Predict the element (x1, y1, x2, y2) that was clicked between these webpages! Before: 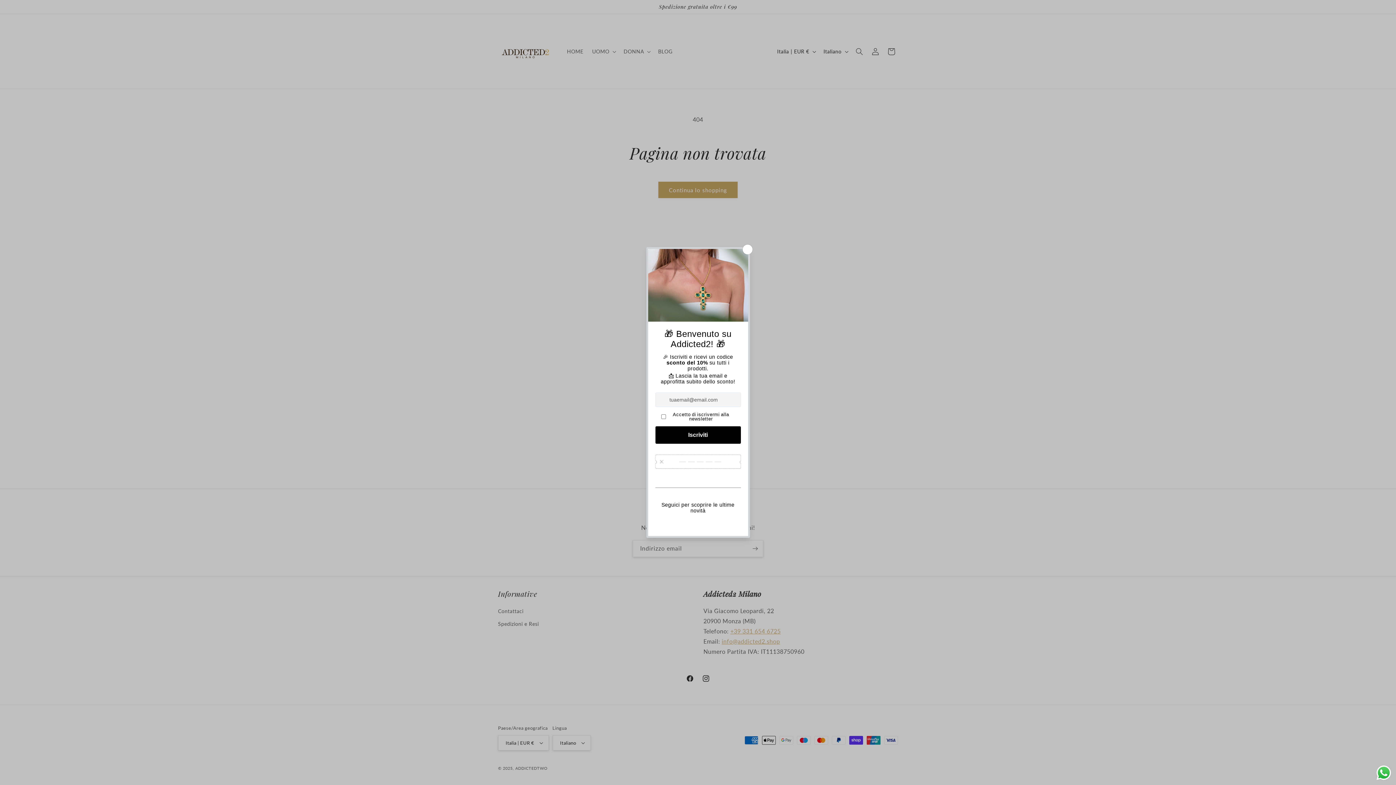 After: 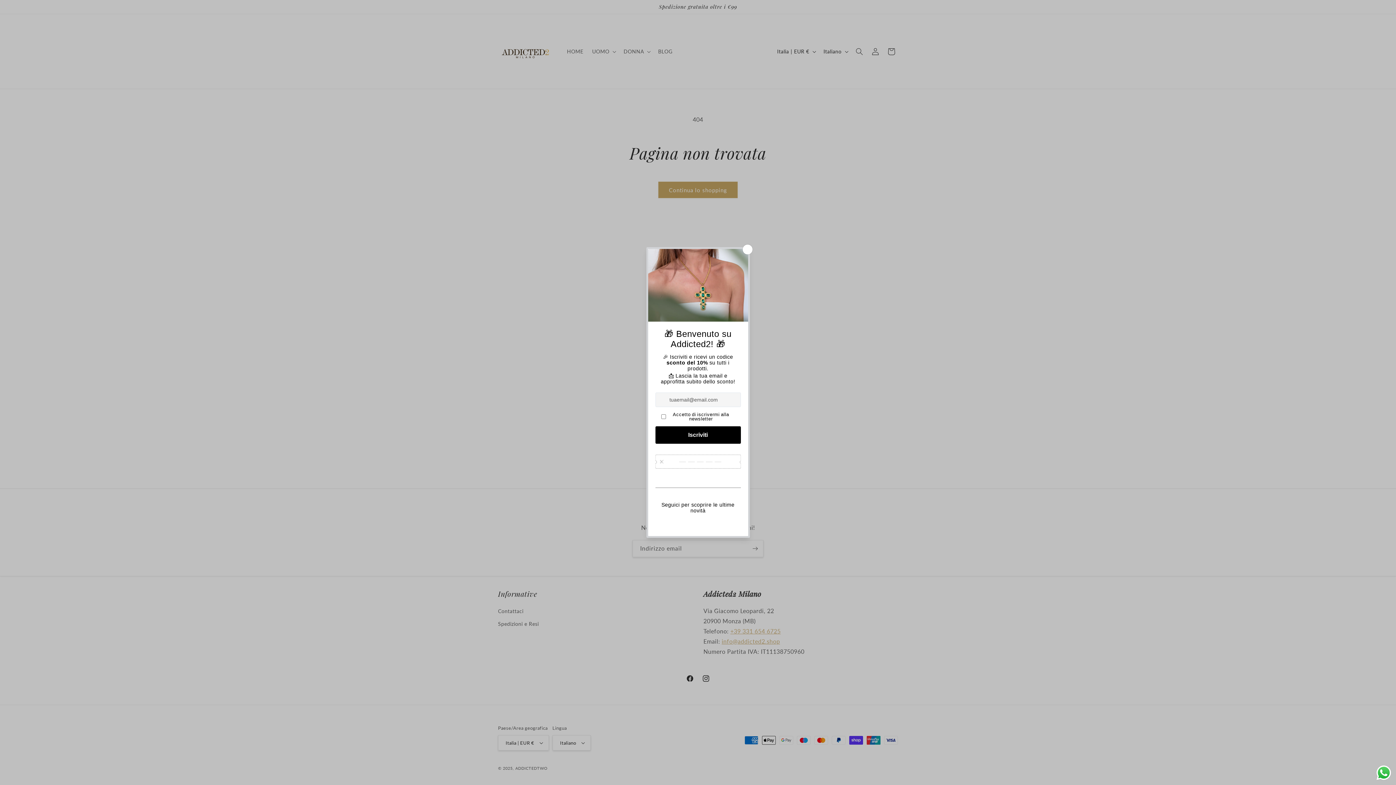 Action: label: Send a message via WhatsApp bbox: (1375, 764, 1392, 781)